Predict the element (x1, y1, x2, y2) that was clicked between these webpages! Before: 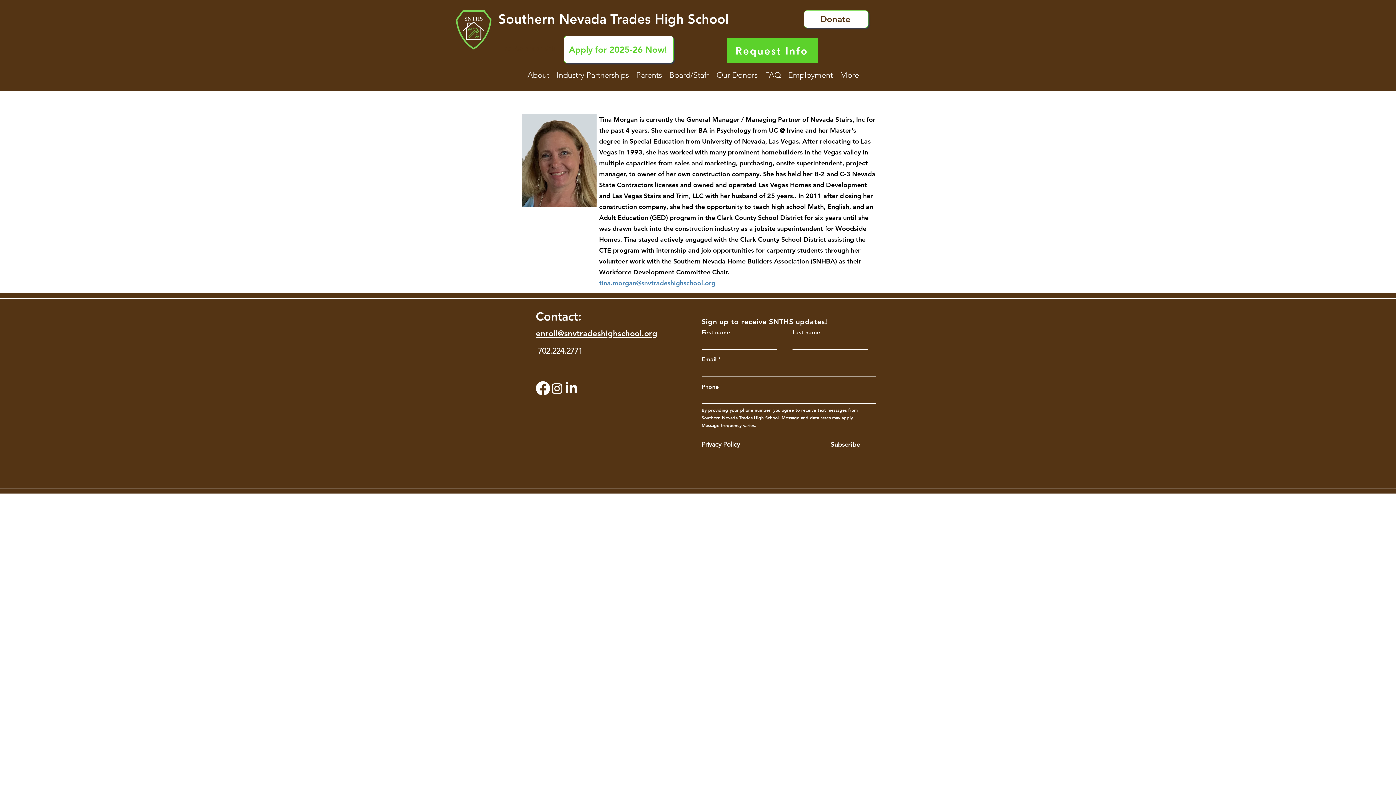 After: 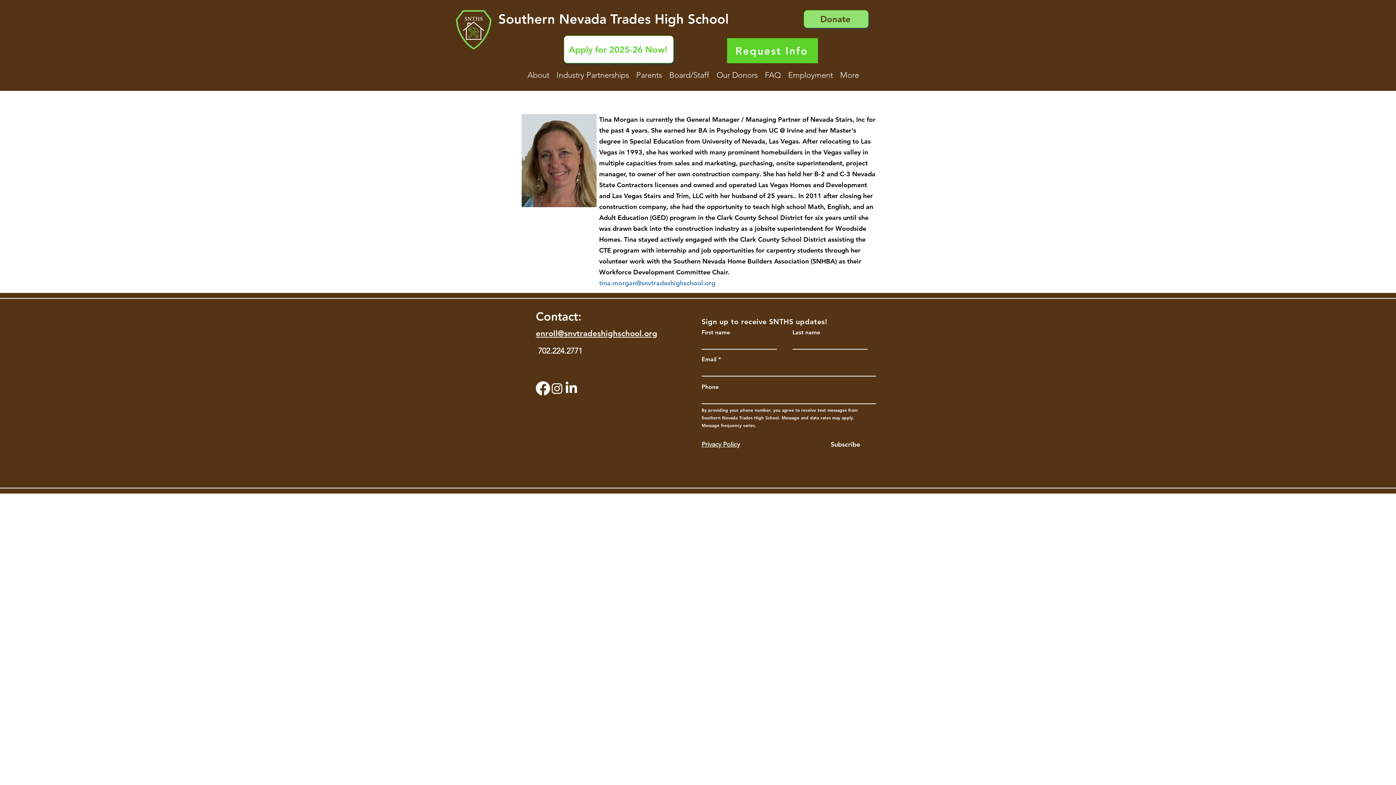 Action: label: Donate bbox: (804, 10, 868, 28)